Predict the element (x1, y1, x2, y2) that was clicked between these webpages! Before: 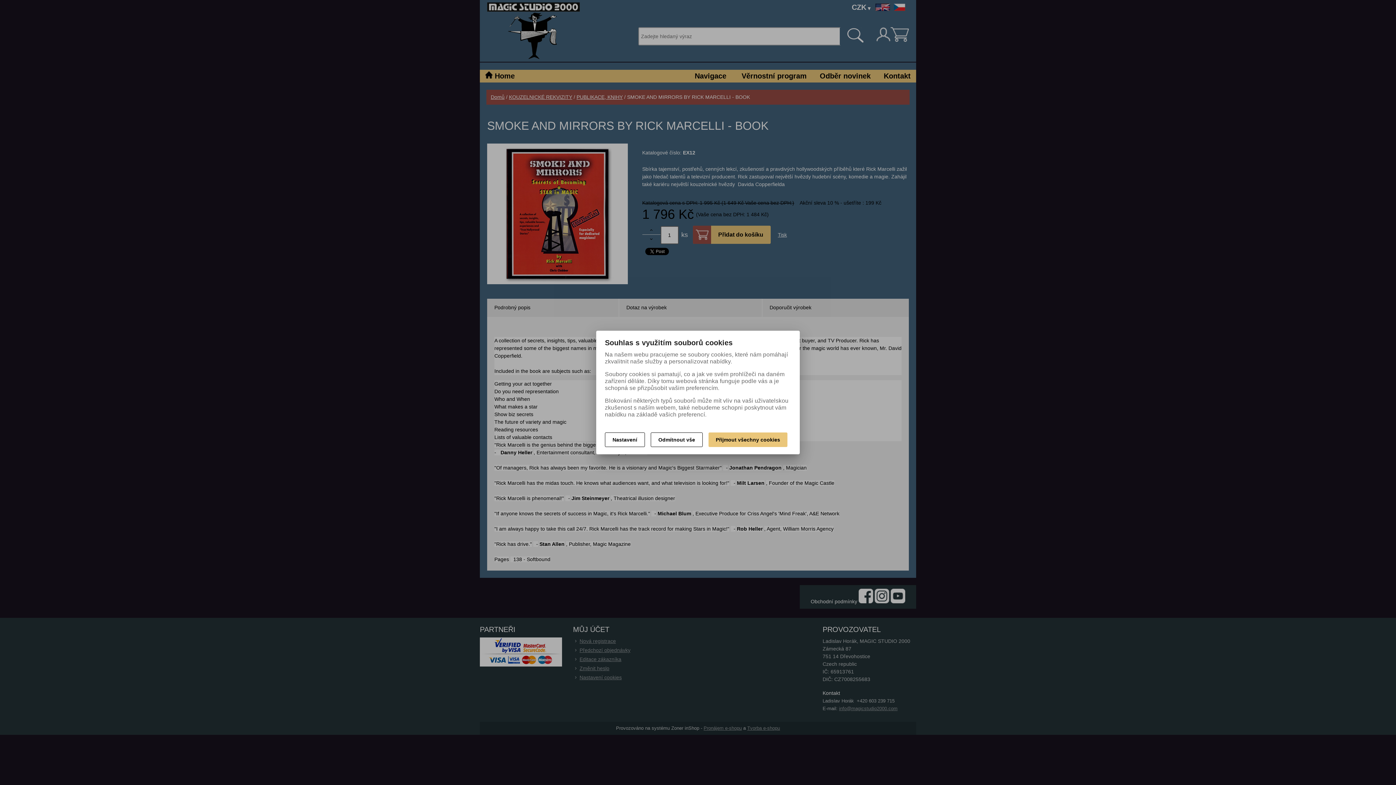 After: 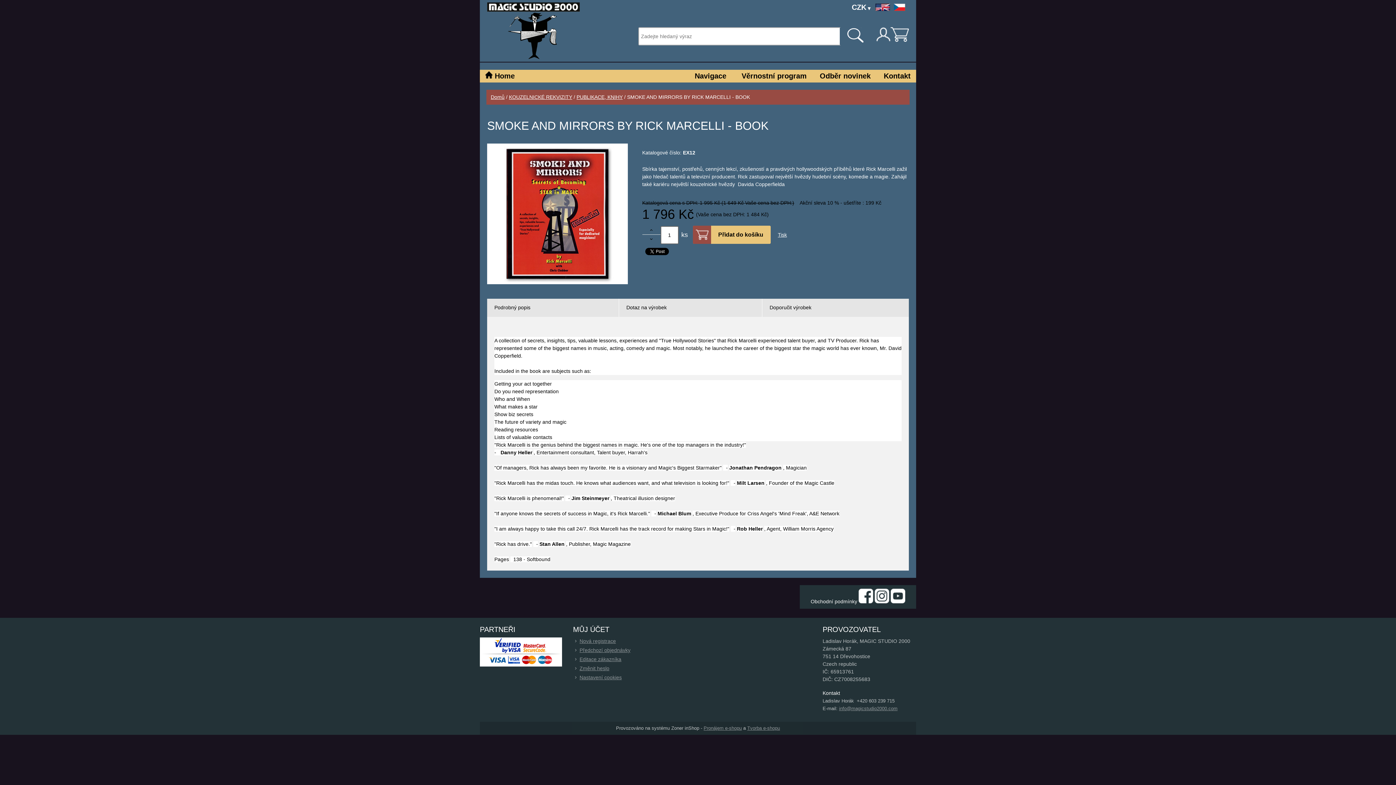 Action: bbox: (708, 432, 787, 447) label: Přijmout všechny cookies